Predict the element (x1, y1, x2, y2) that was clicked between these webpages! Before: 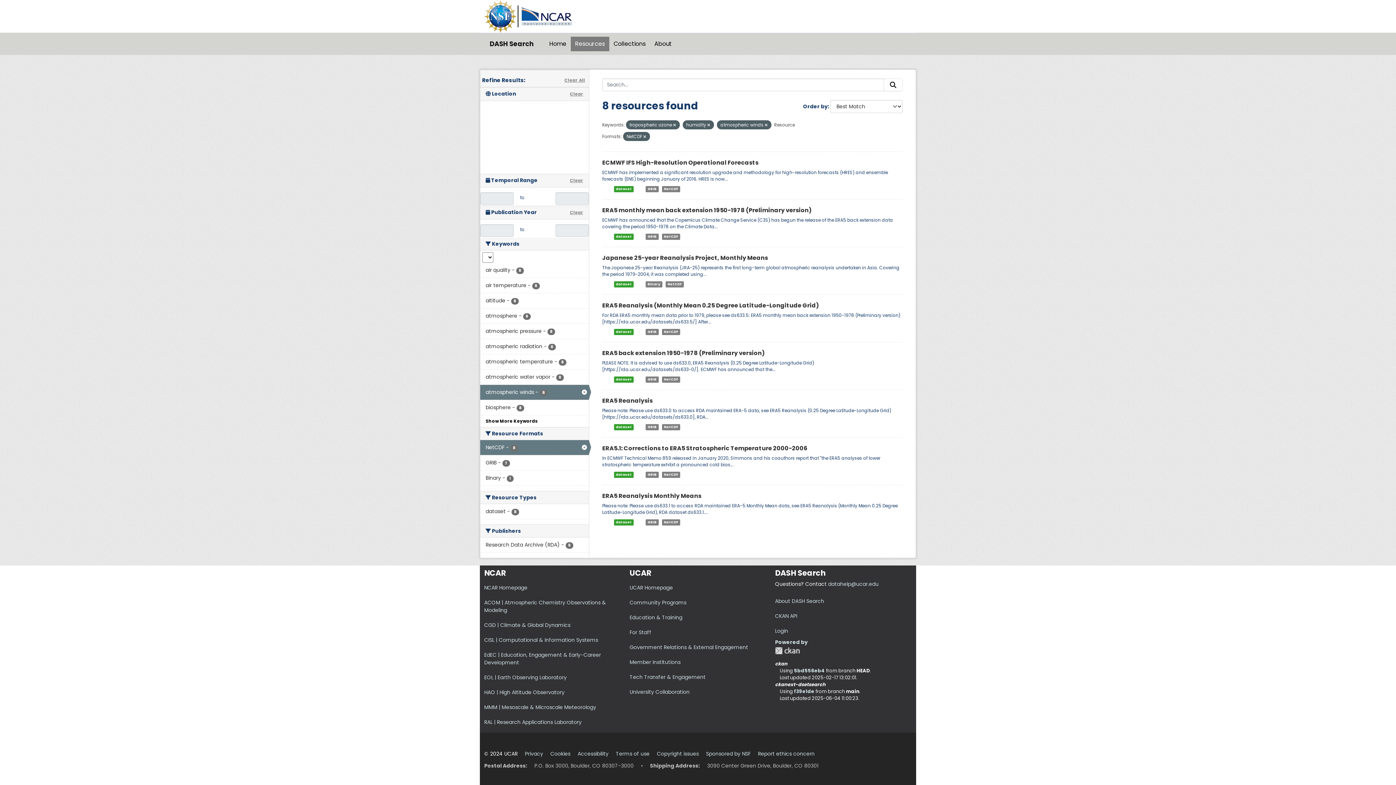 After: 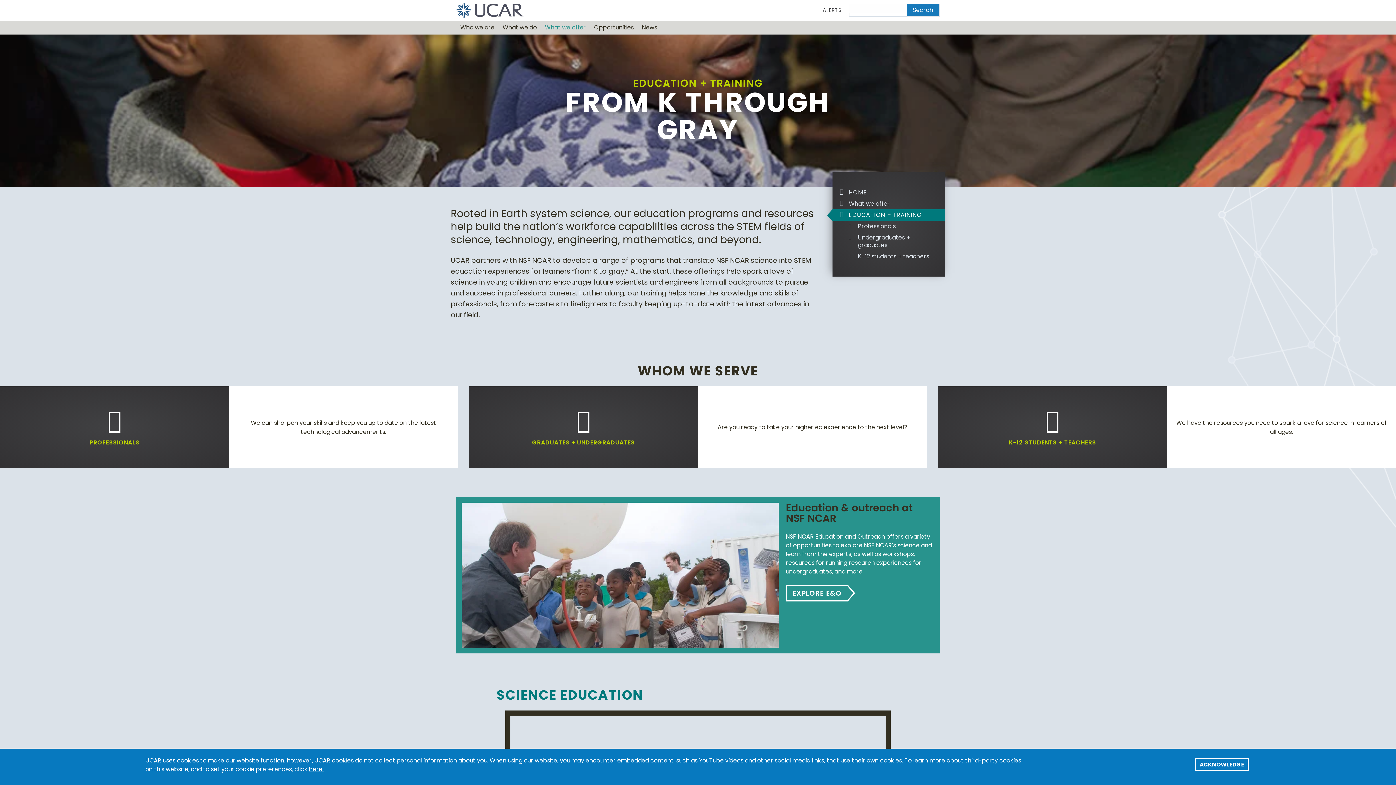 Action: bbox: (629, 614, 682, 621) label: Education & Training